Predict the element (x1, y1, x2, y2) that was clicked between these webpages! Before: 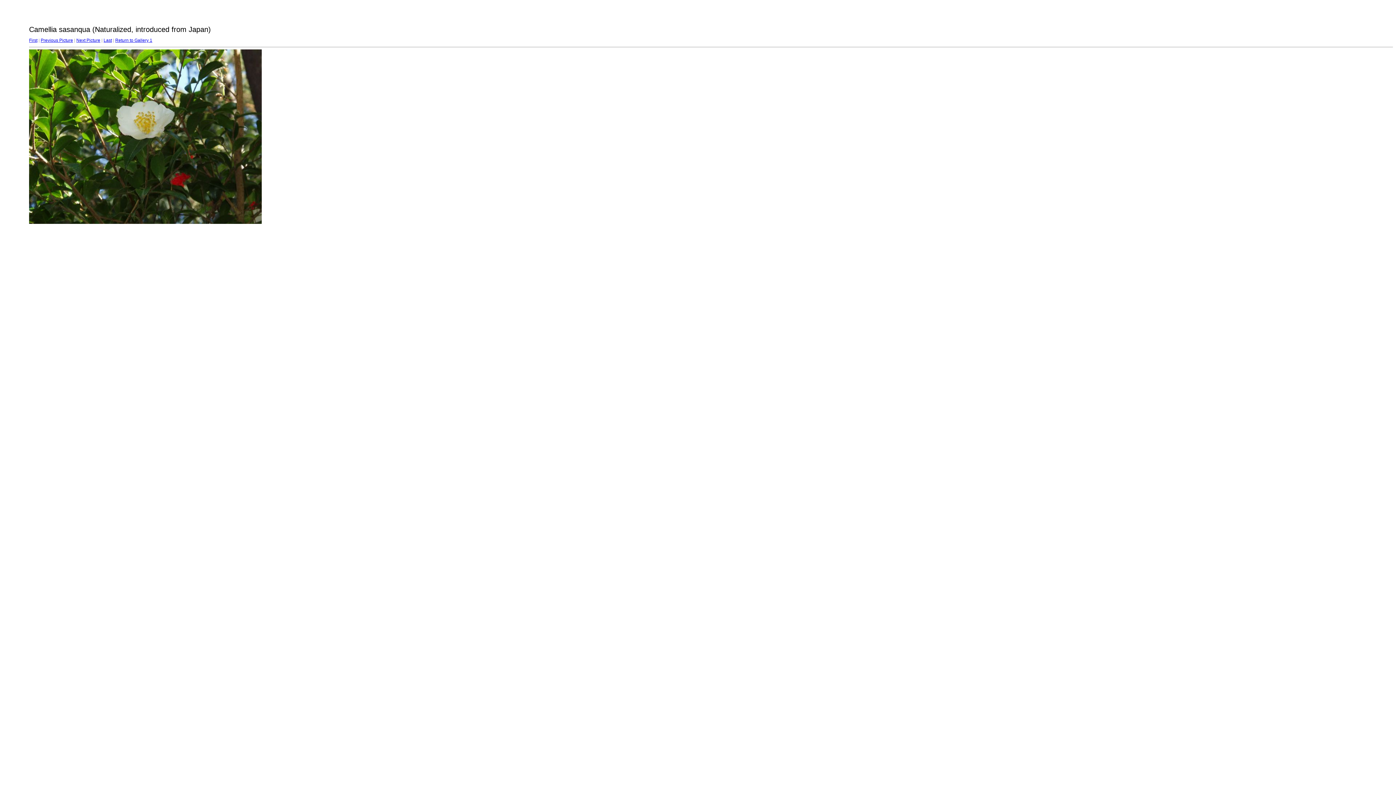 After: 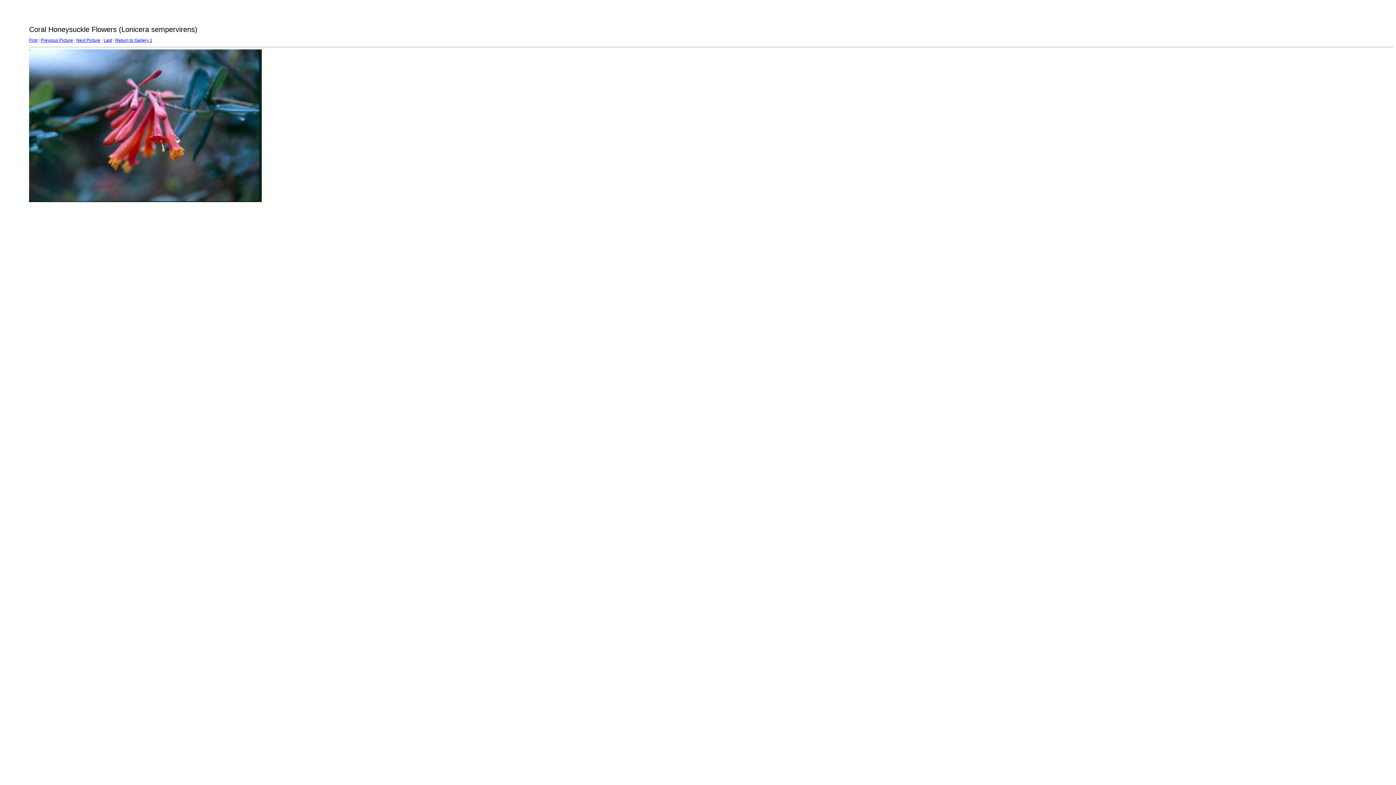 Action: bbox: (40, 37, 73, 42) label: Previous Picture